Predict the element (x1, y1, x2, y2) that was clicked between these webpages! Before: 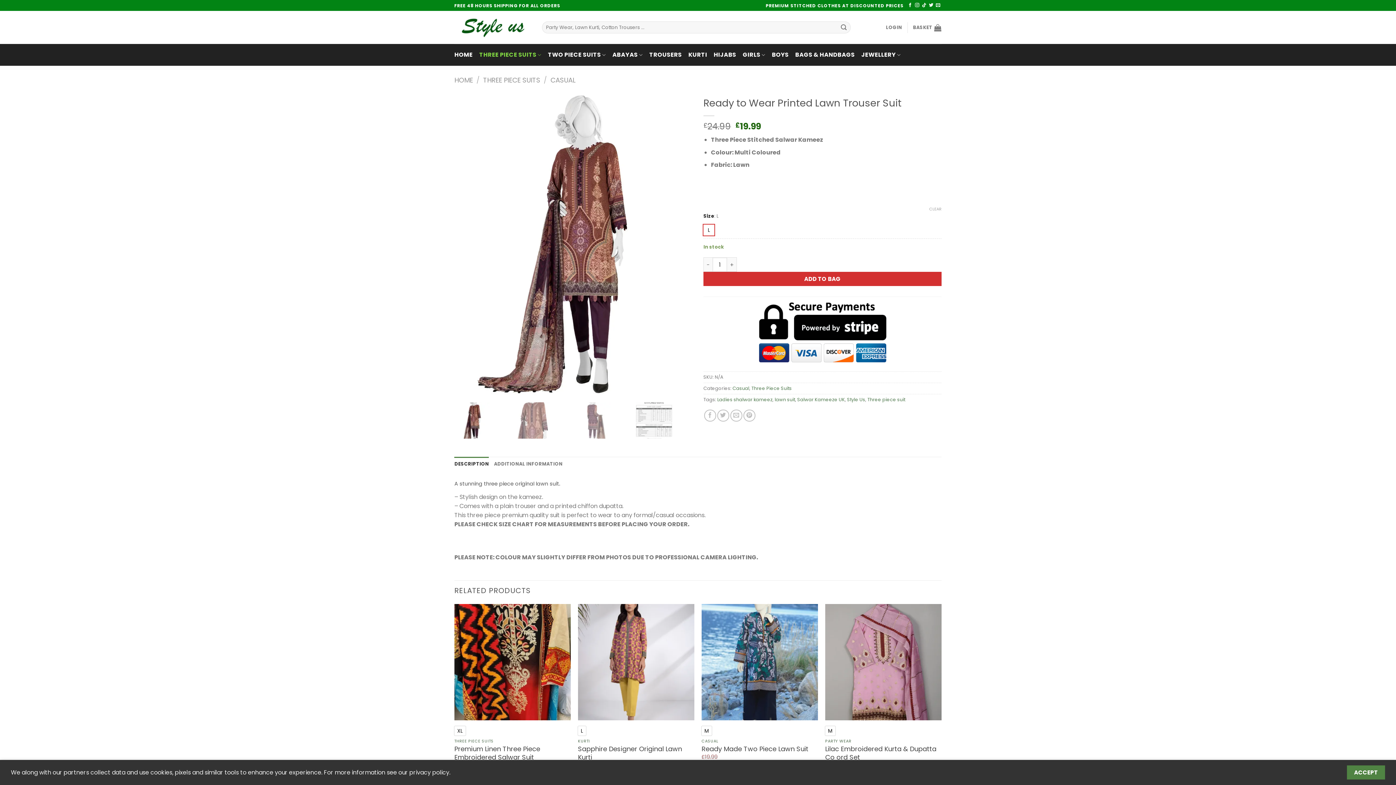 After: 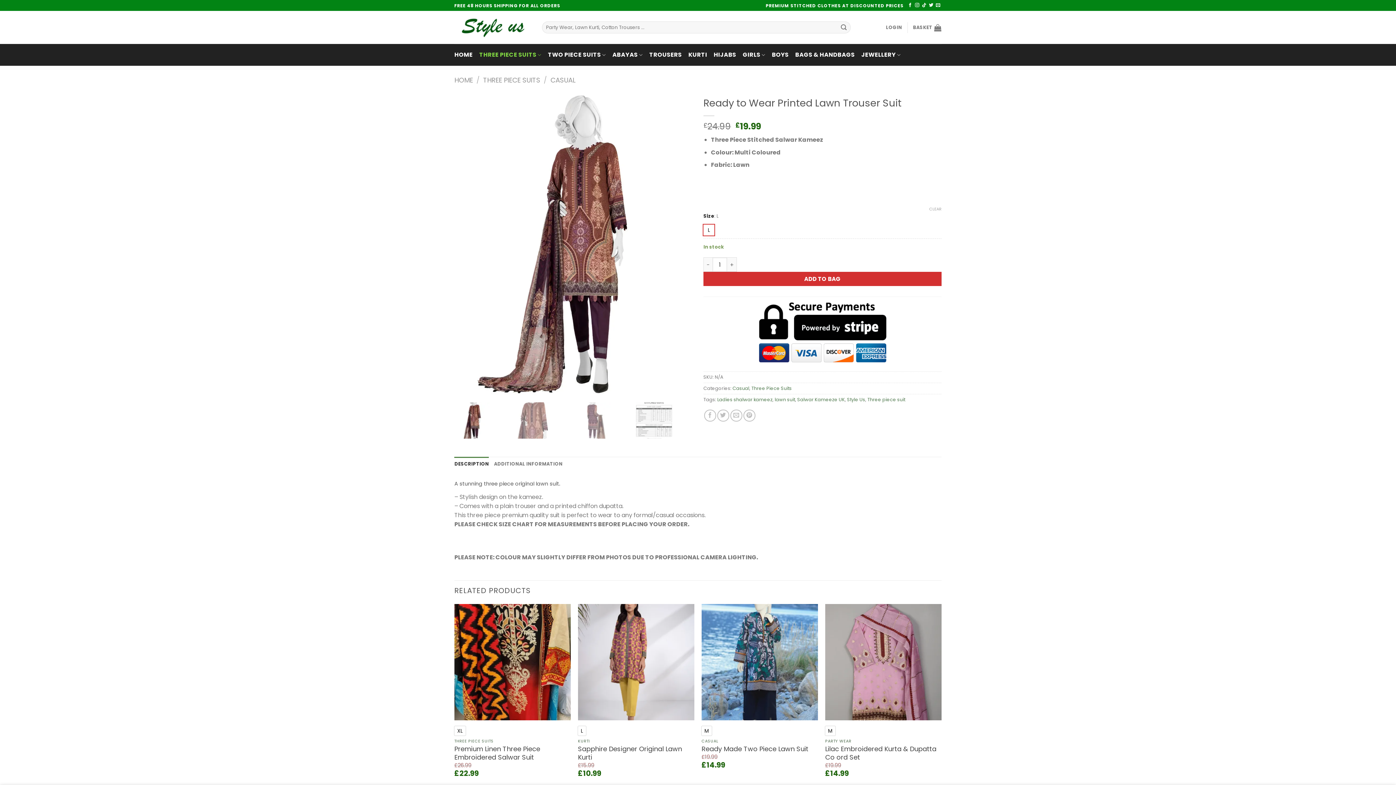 Action: label: ACCEPT bbox: (1347, 765, 1385, 780)